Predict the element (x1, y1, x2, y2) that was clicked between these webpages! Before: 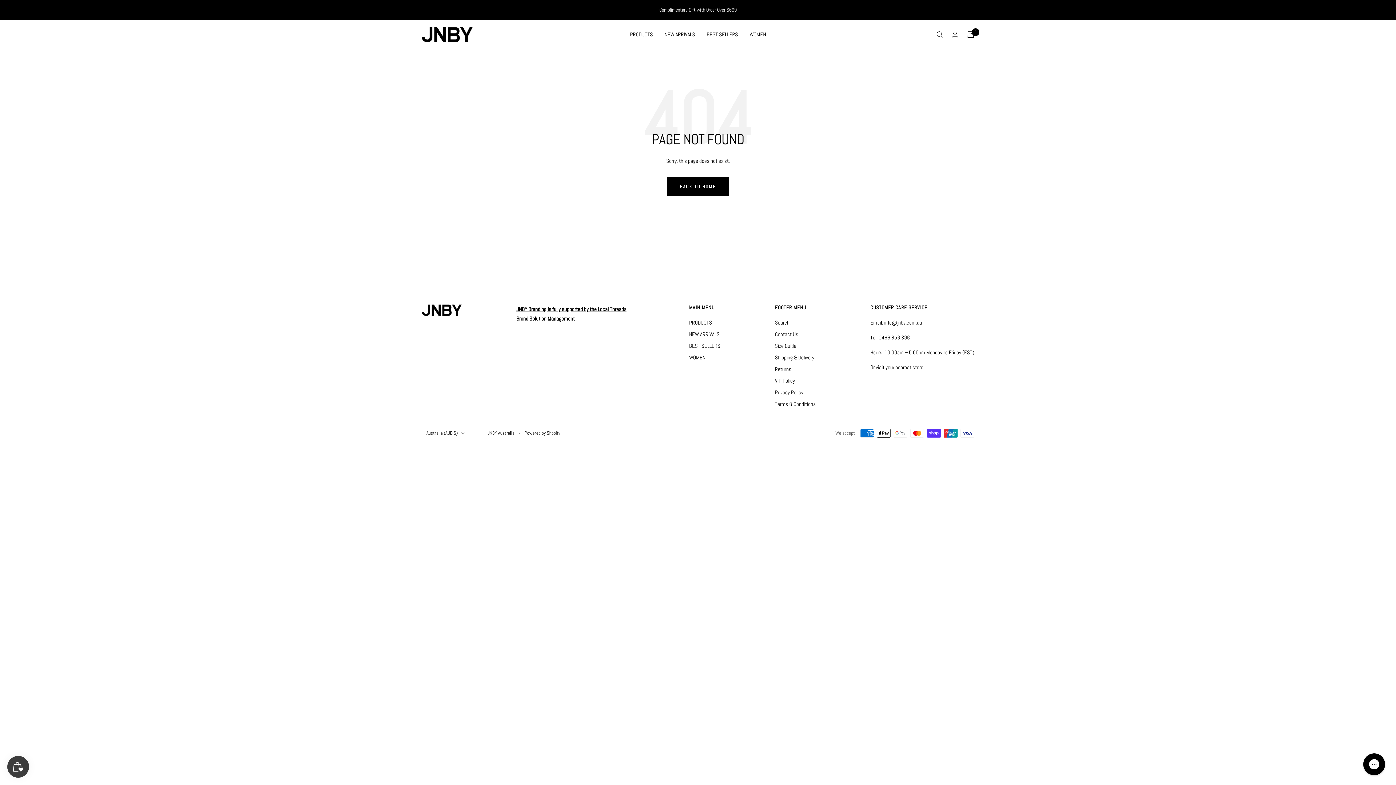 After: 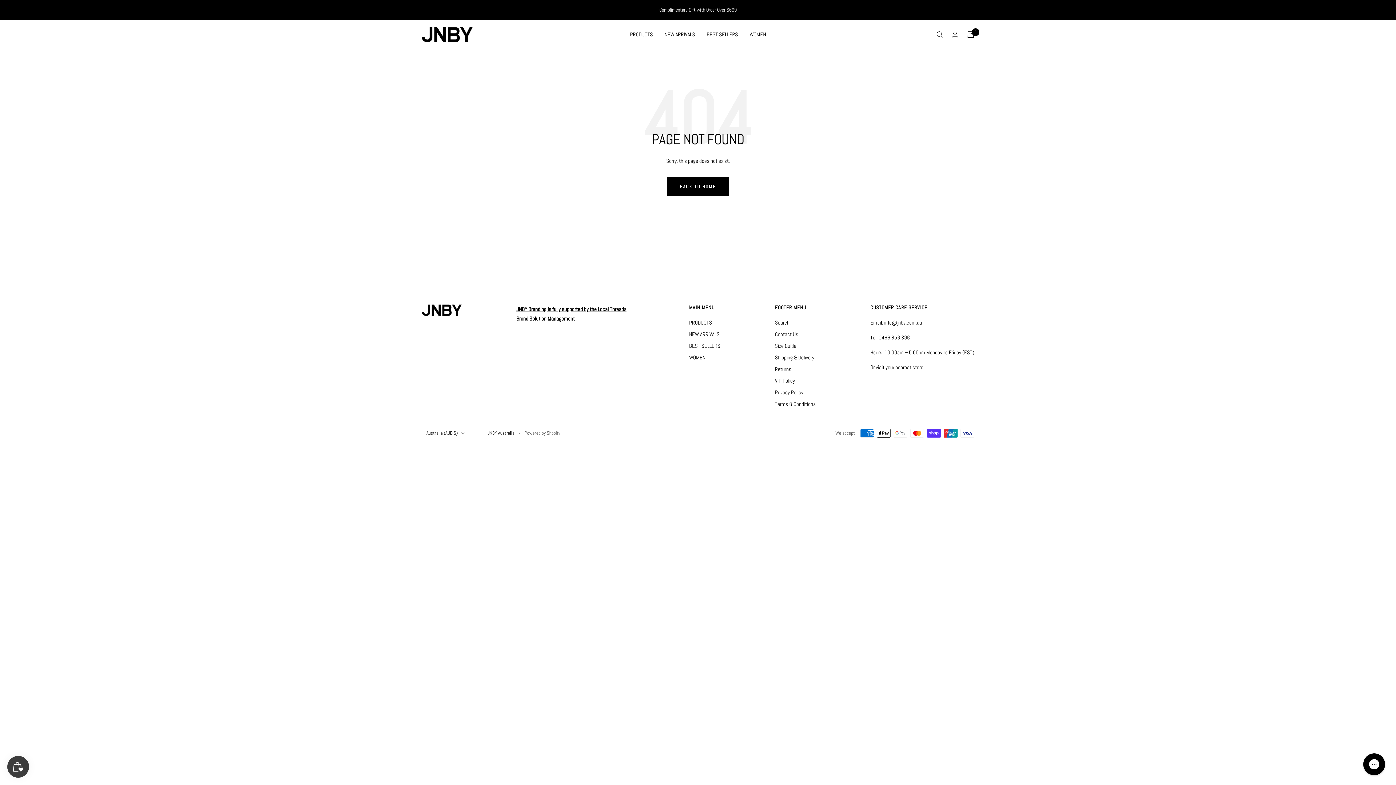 Action: label: Powered by Shopify bbox: (524, 429, 560, 436)